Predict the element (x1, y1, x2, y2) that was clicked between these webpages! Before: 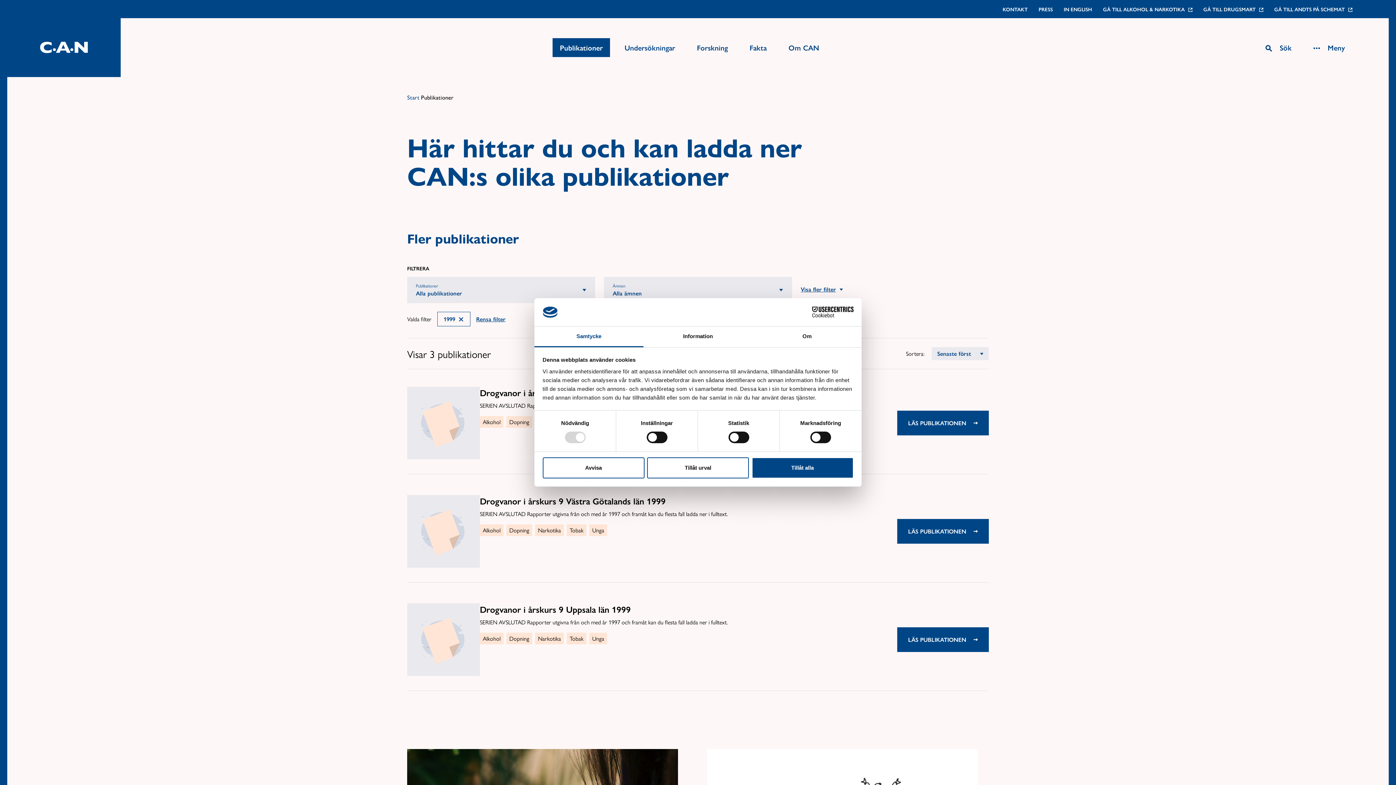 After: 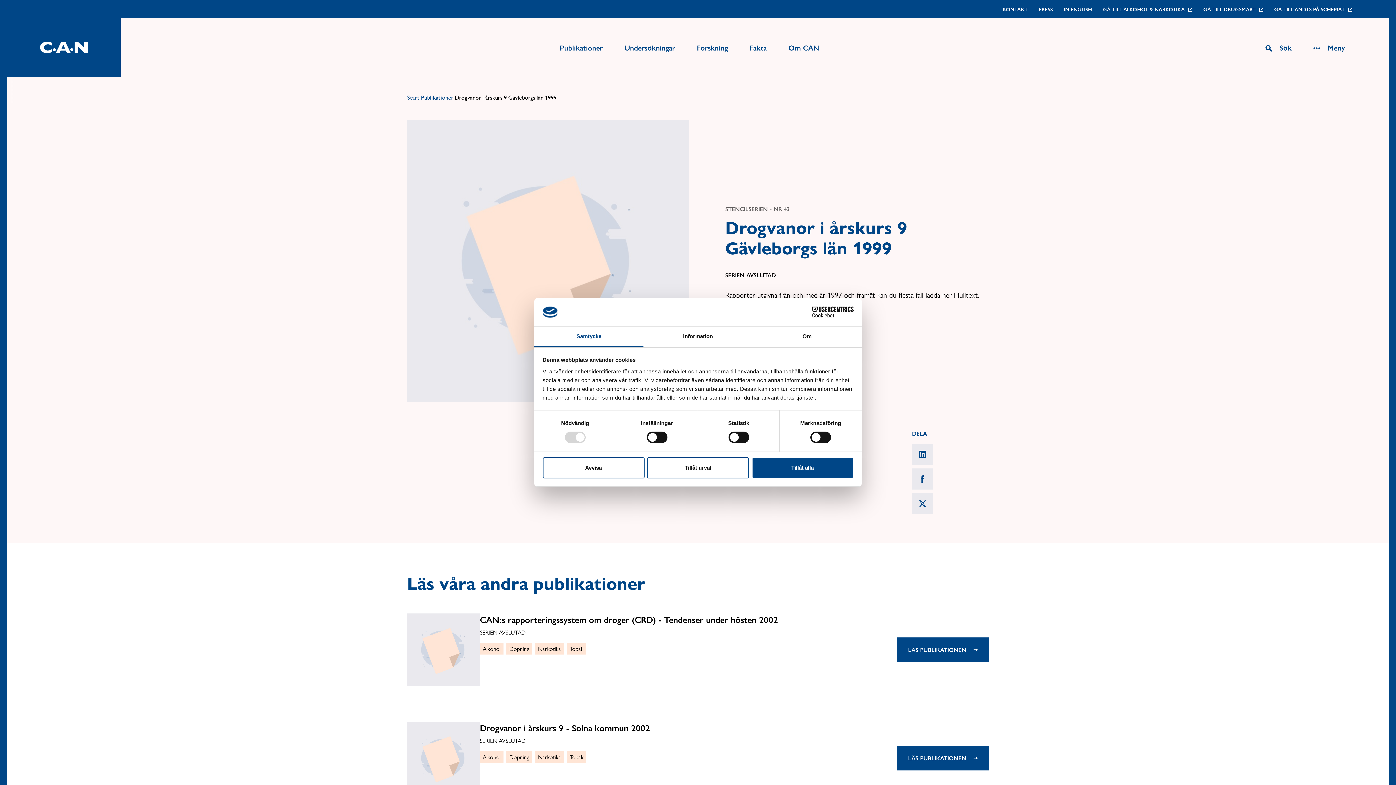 Action: bbox: (897, 410, 989, 435) label: LÄS PUBLIKATIONEN